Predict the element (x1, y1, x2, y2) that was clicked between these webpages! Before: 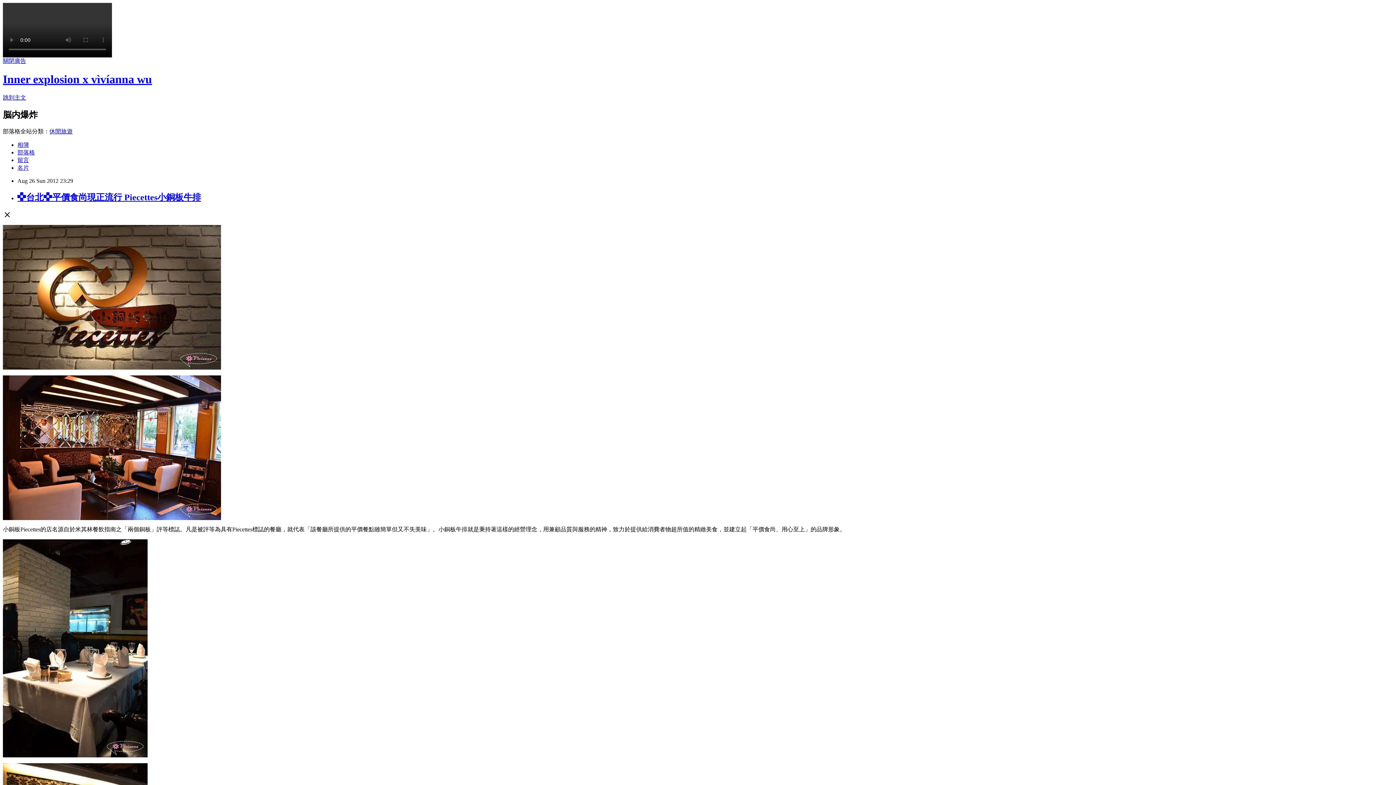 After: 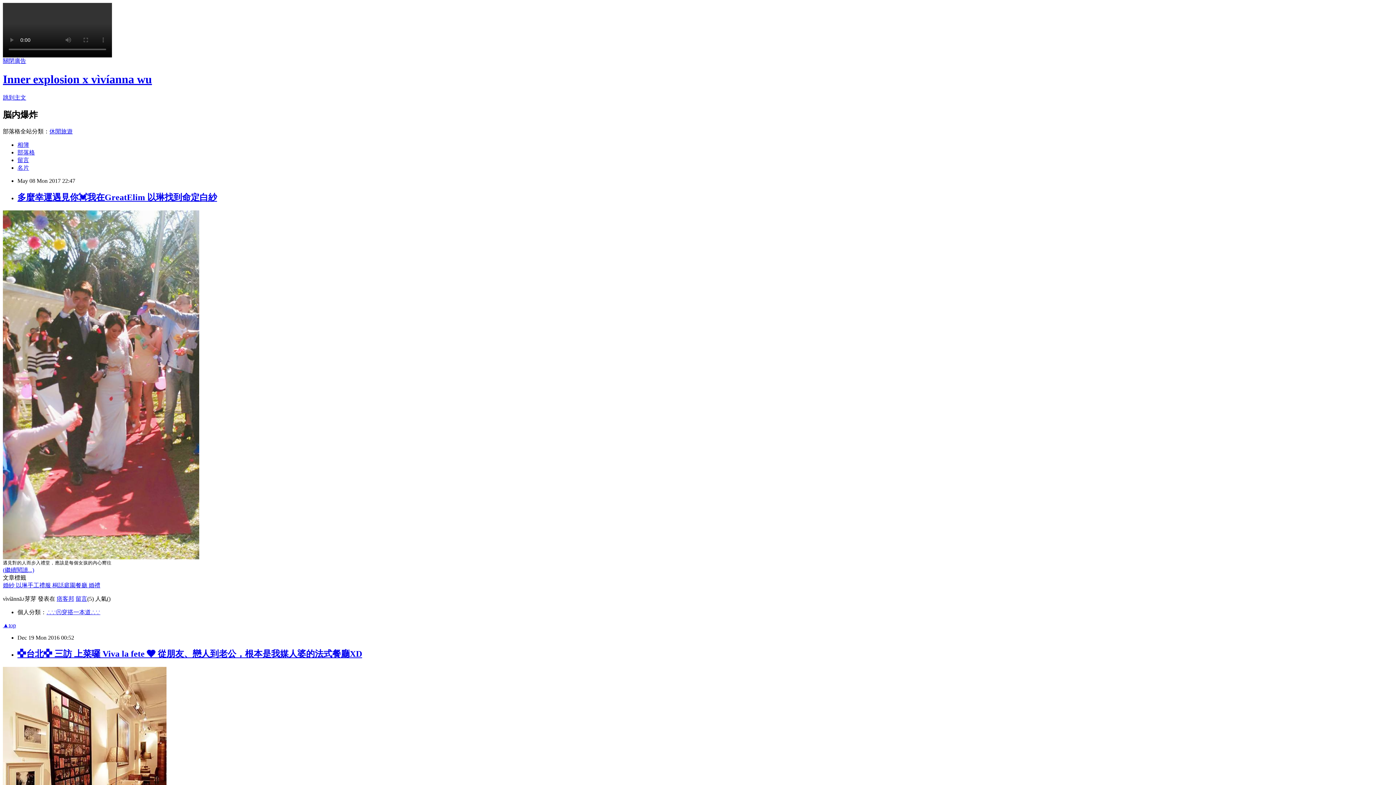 Action: bbox: (2, 72, 152, 85) label: Inner explosion x vìvíanna wu